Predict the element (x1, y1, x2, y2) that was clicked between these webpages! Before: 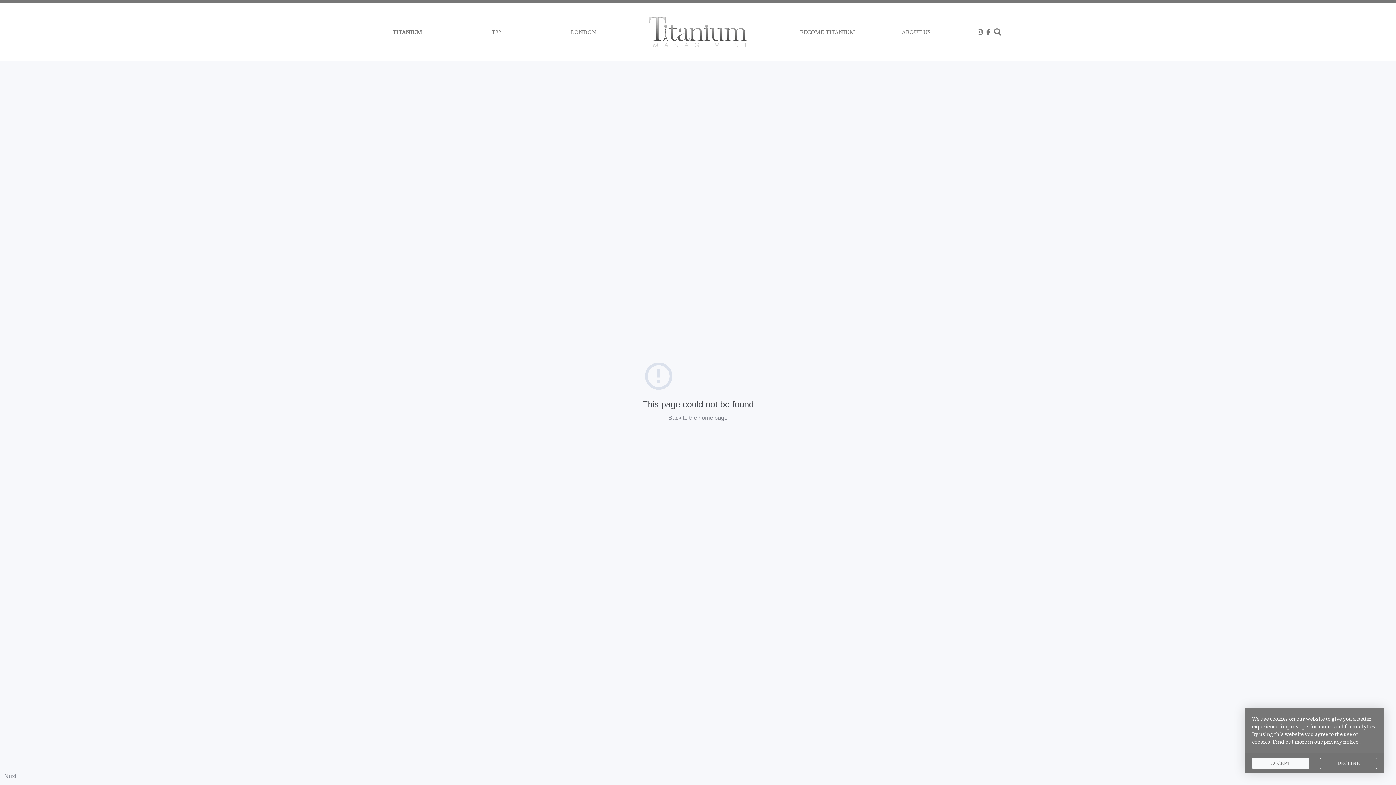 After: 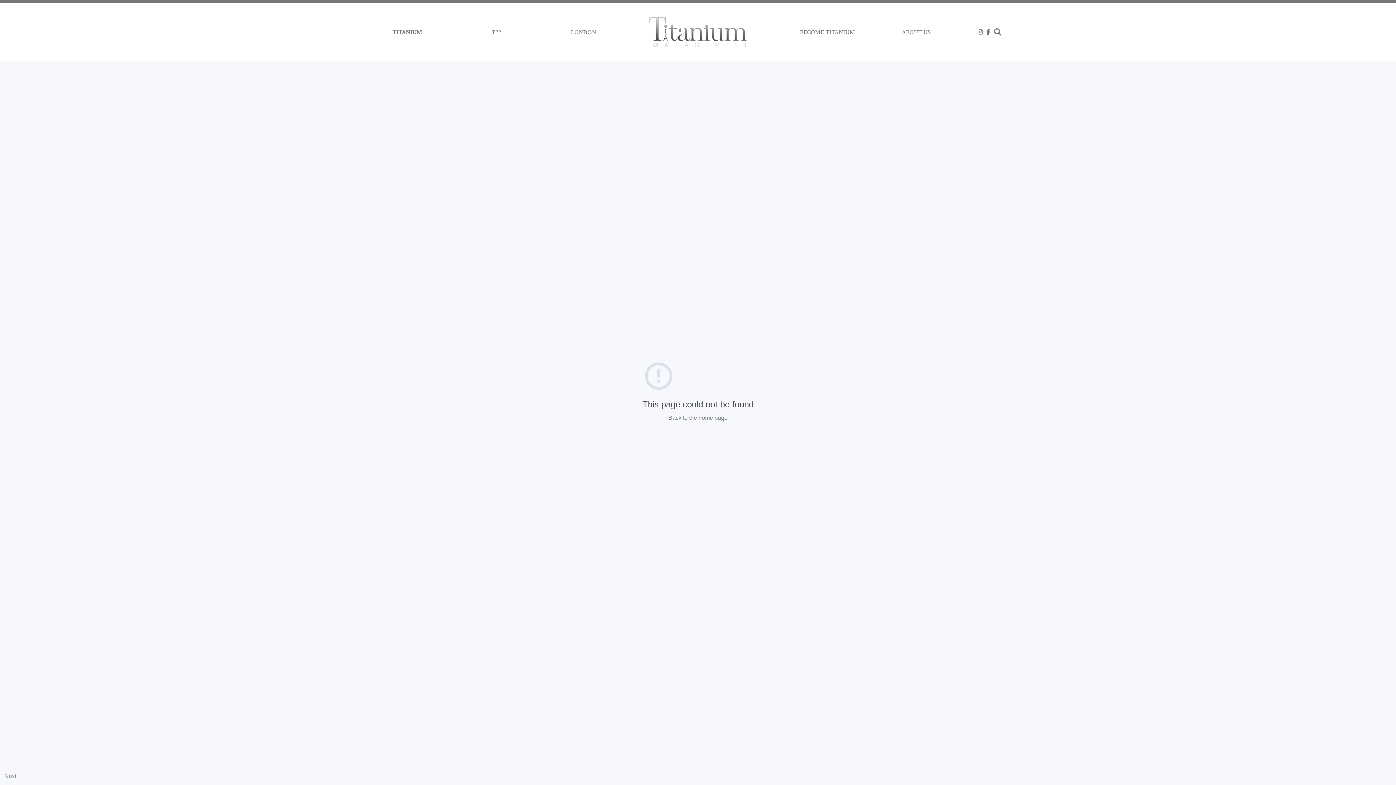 Action: bbox: (1320, 758, 1377, 769) label: DECLINE